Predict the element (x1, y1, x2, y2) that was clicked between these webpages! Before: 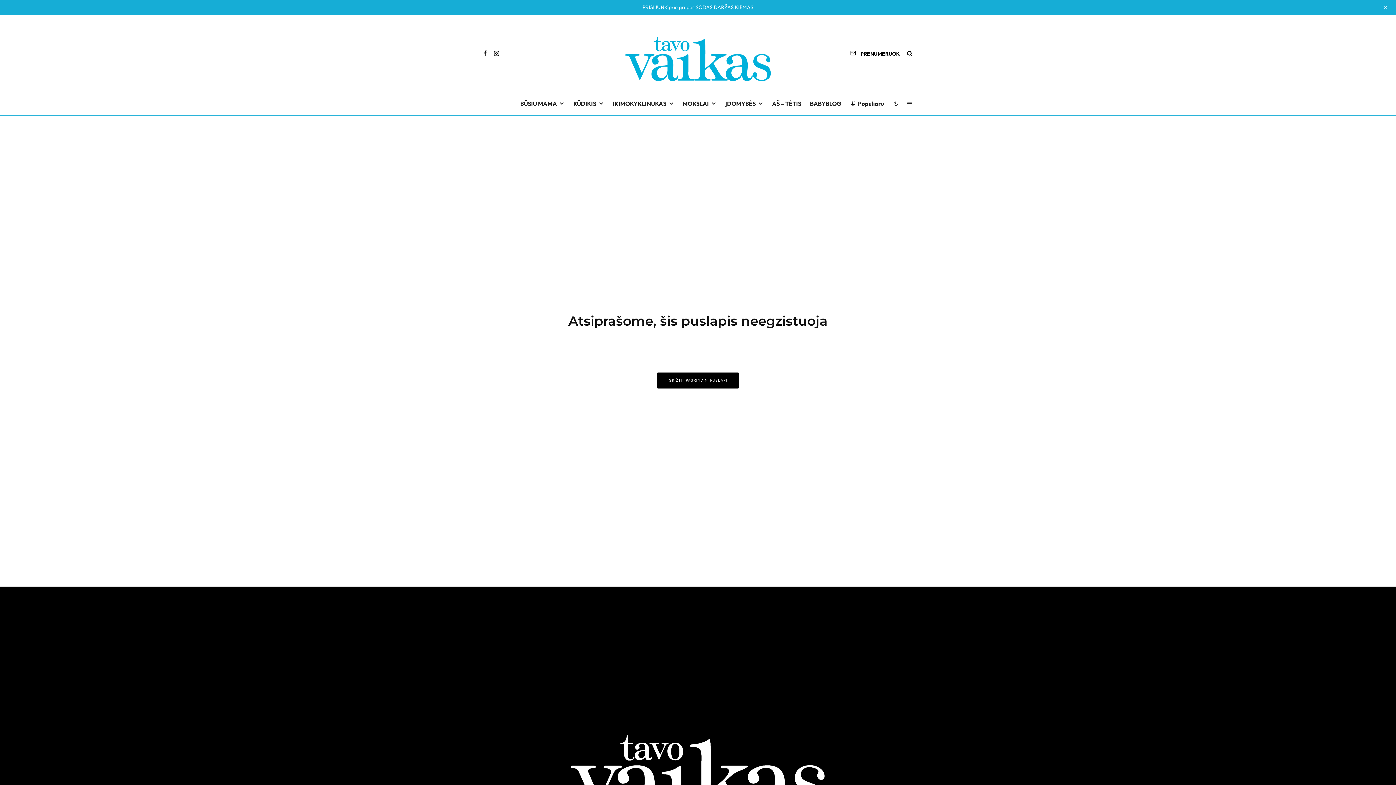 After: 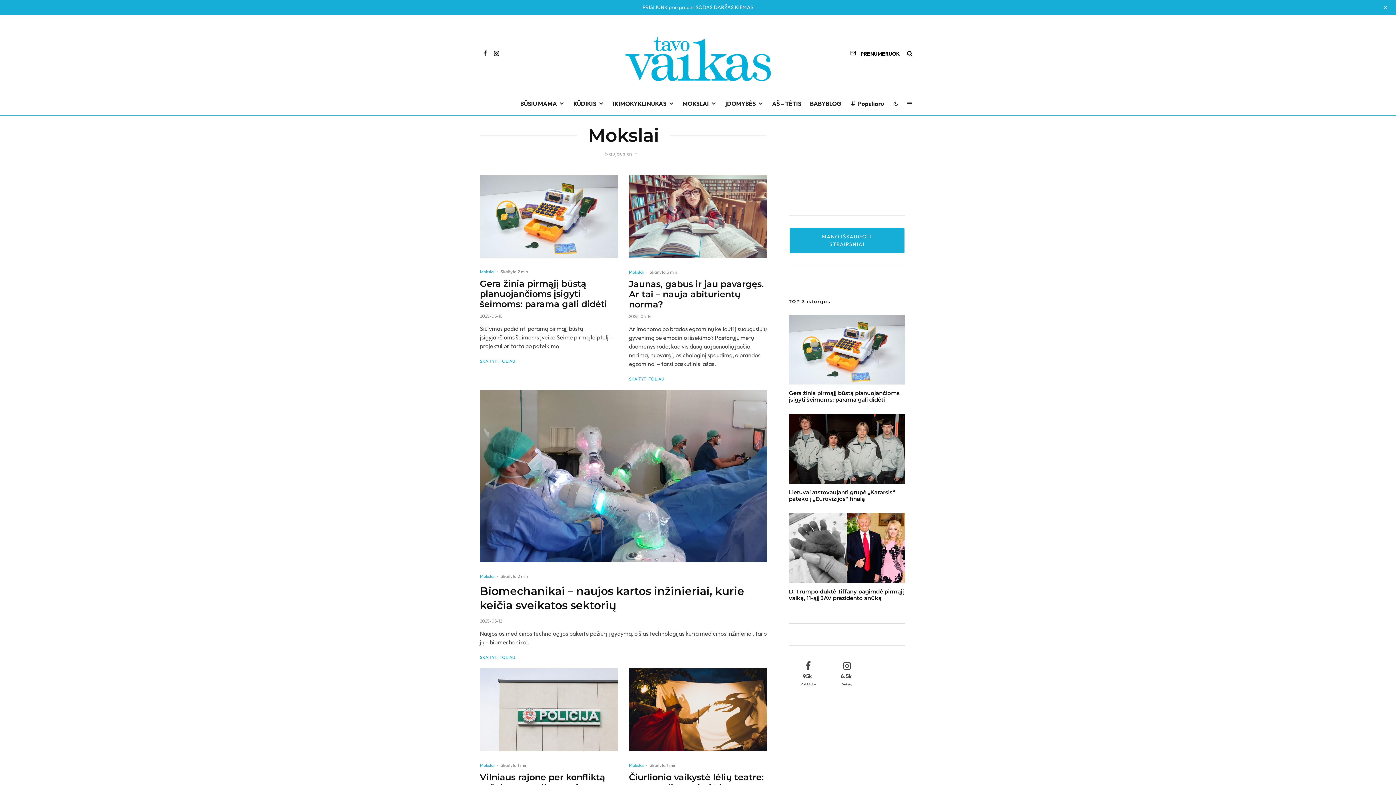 Action: label: MOKSLAI bbox: (678, 91, 721, 115)